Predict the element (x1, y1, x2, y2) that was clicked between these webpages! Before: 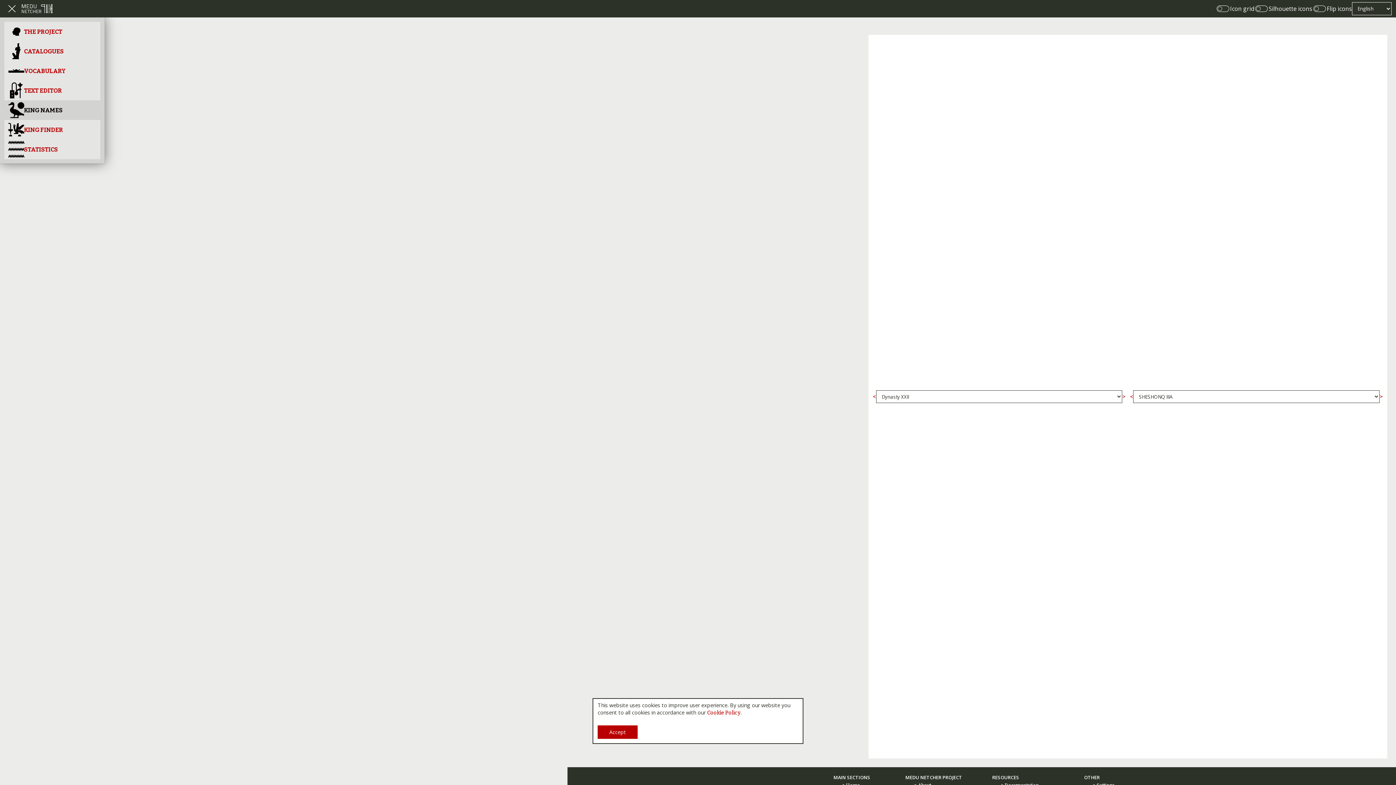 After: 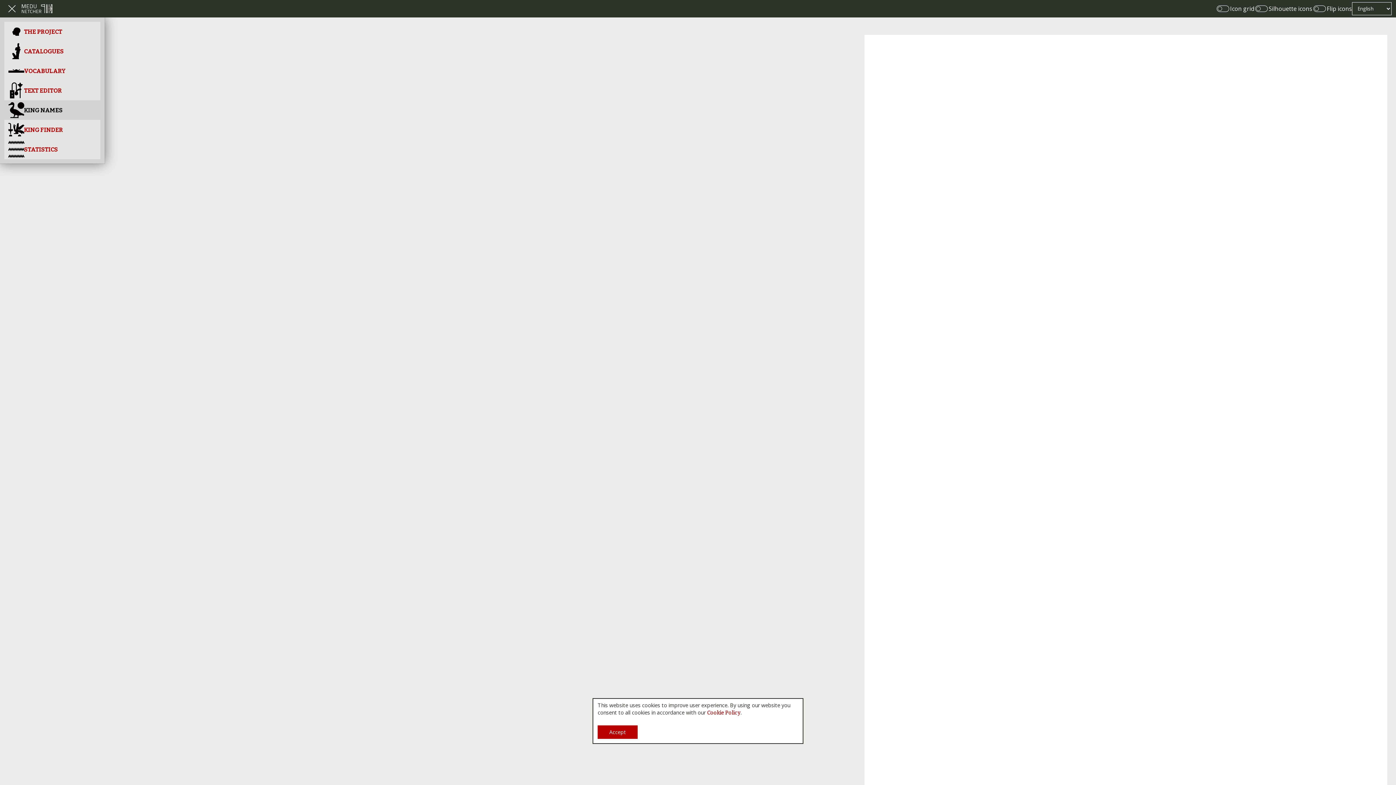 Action: bbox: (1380, 393, 1383, 400) label: >